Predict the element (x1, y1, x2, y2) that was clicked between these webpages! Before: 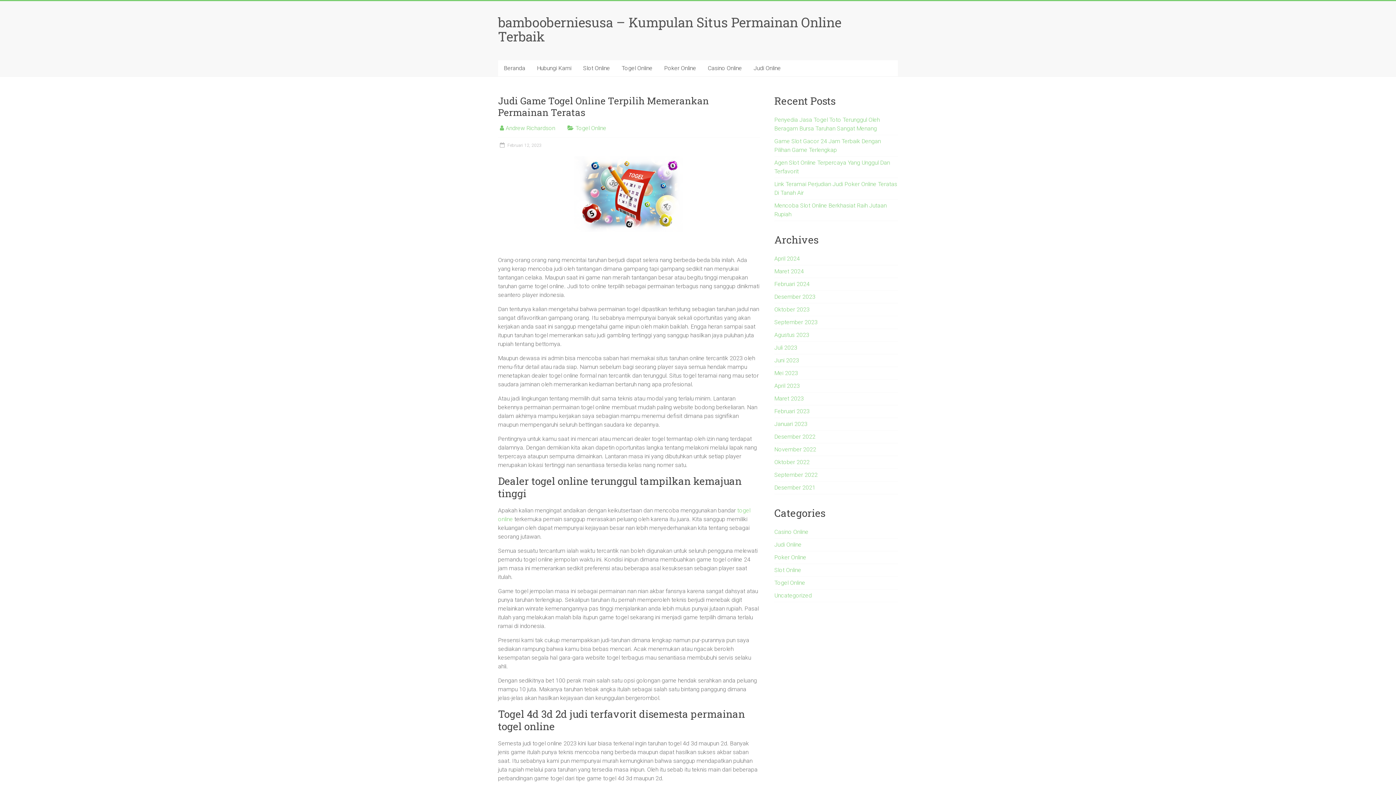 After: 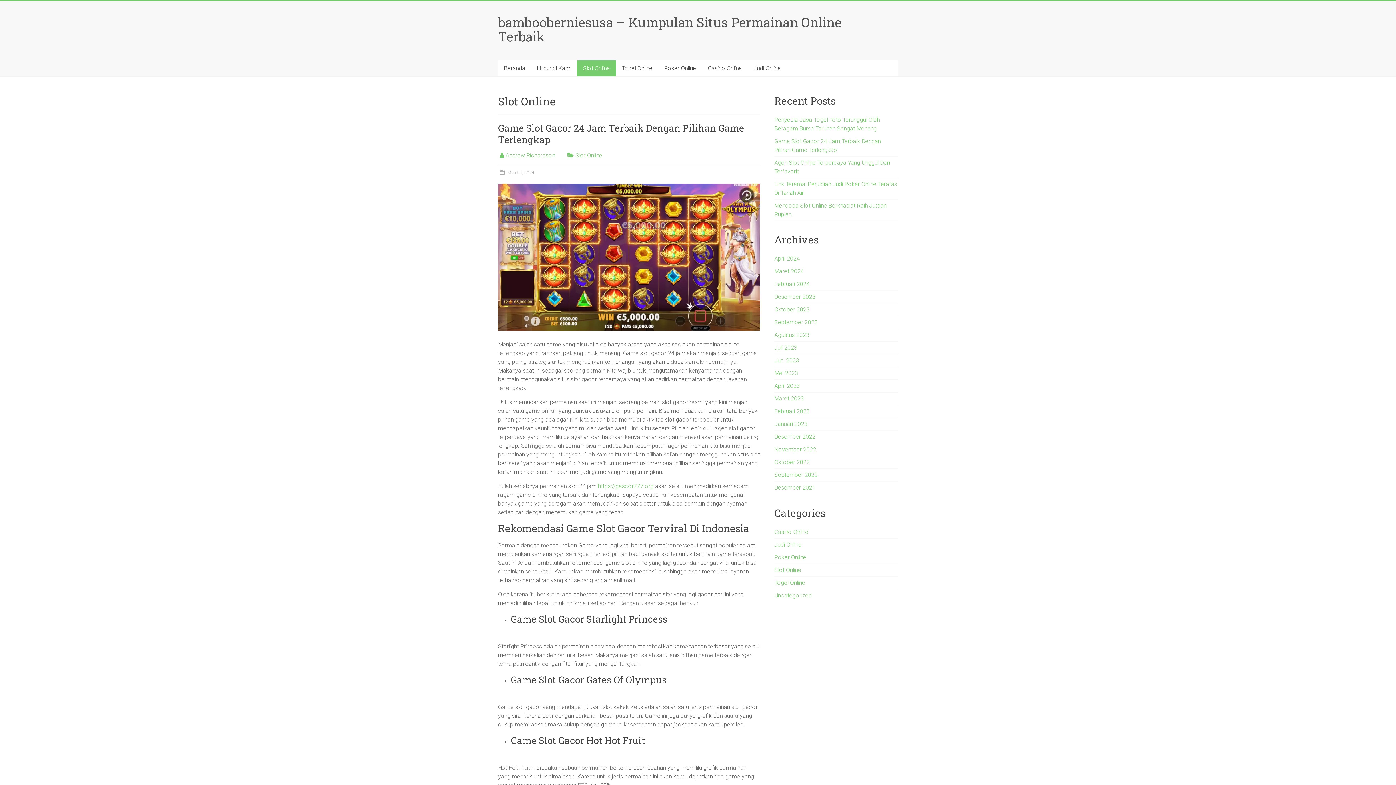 Action: bbox: (577, 60, 616, 76) label: Slot Online